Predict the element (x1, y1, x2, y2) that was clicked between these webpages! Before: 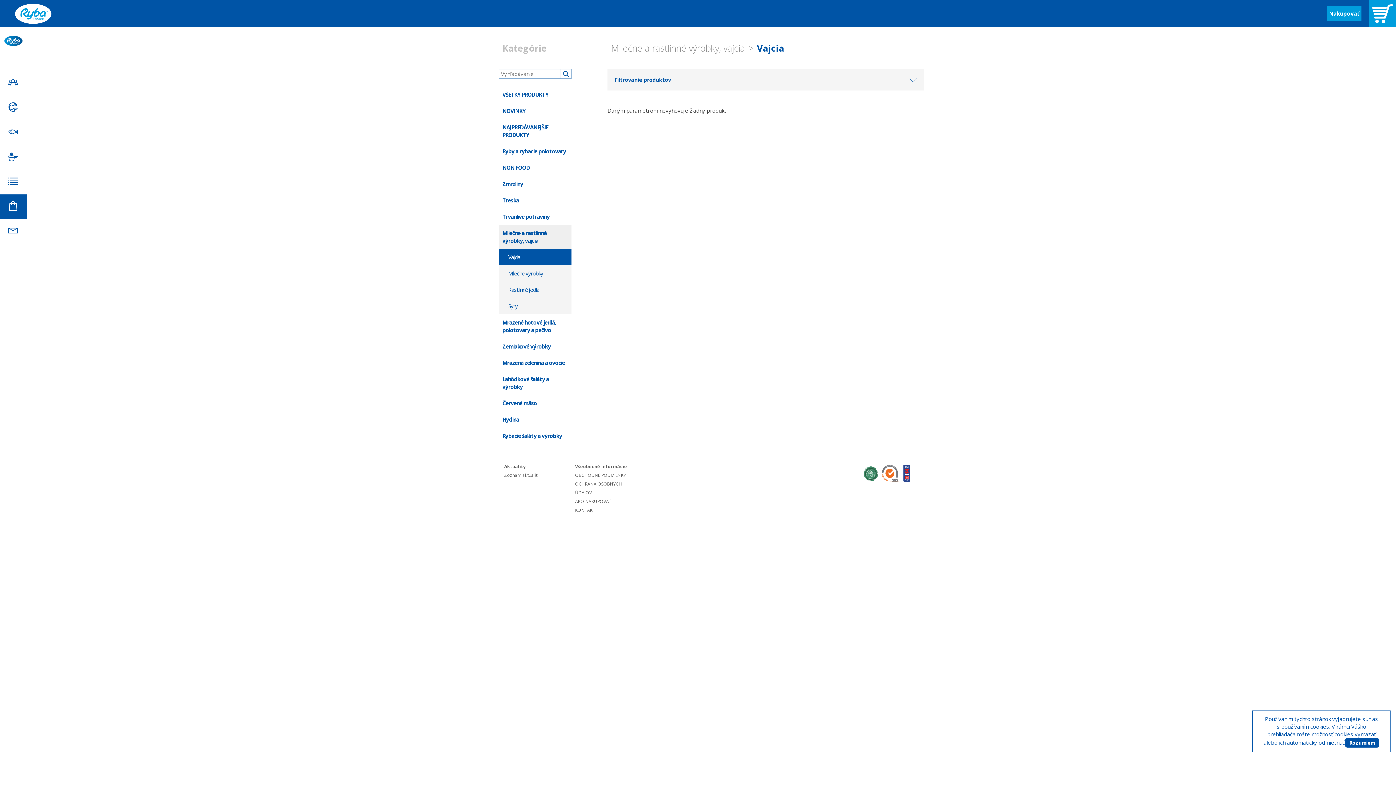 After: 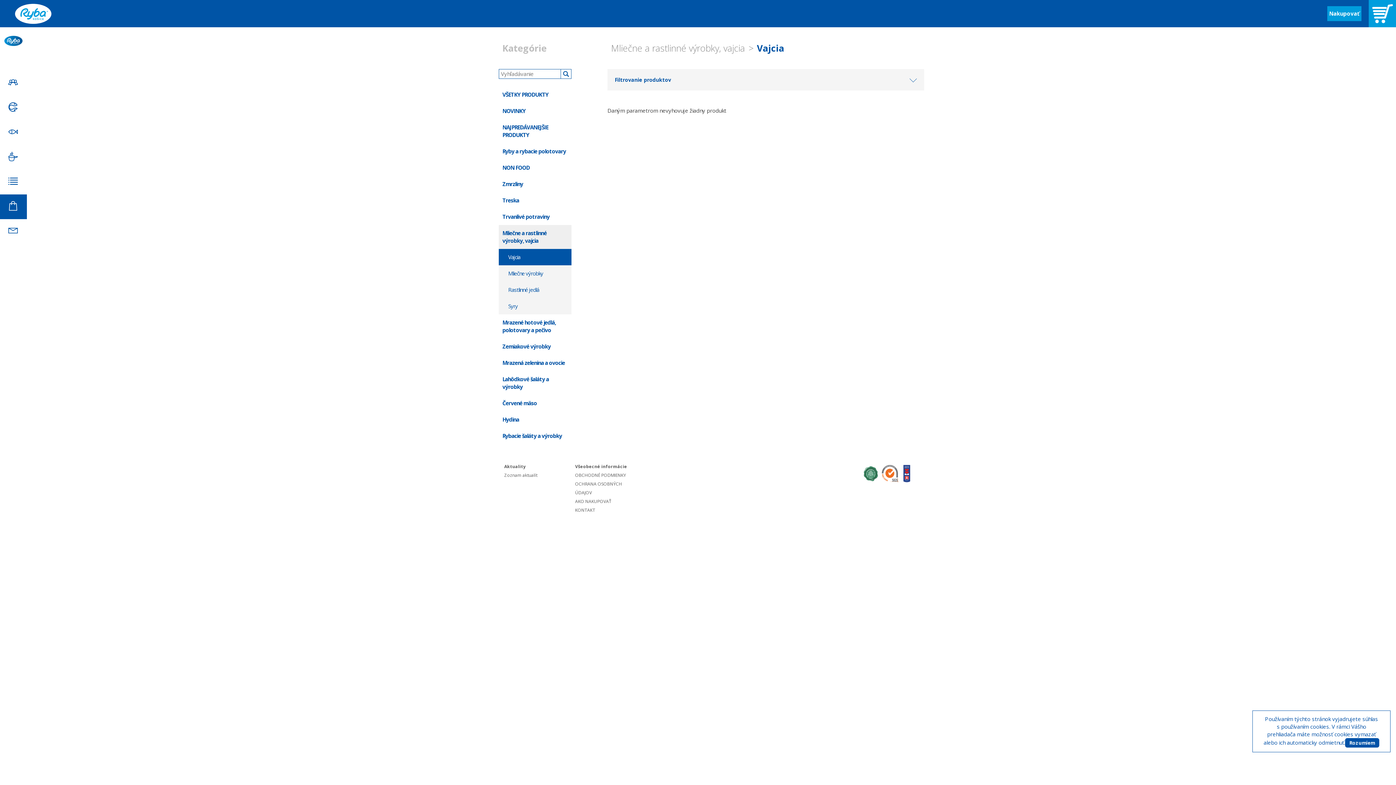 Action: bbox: (498, 249, 571, 265) label: Vajcia